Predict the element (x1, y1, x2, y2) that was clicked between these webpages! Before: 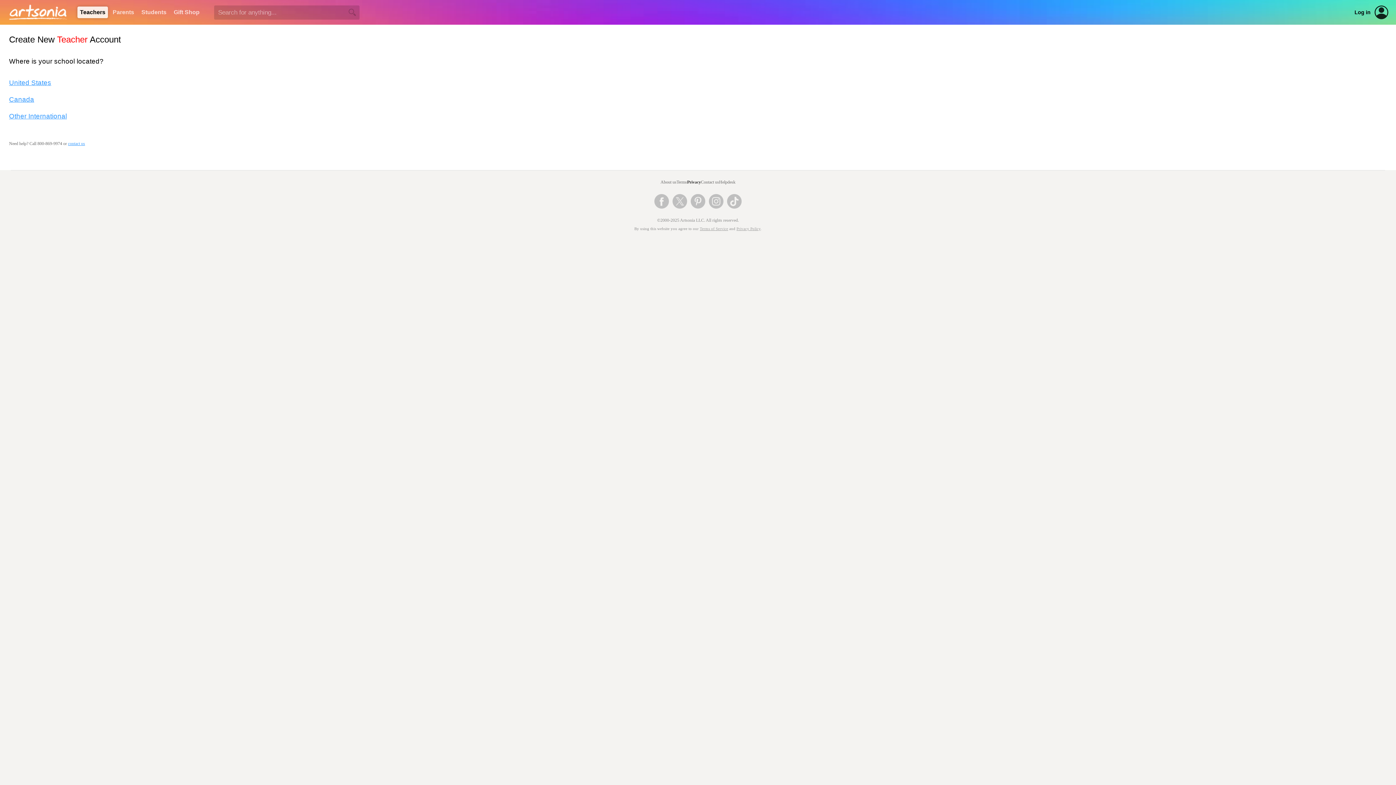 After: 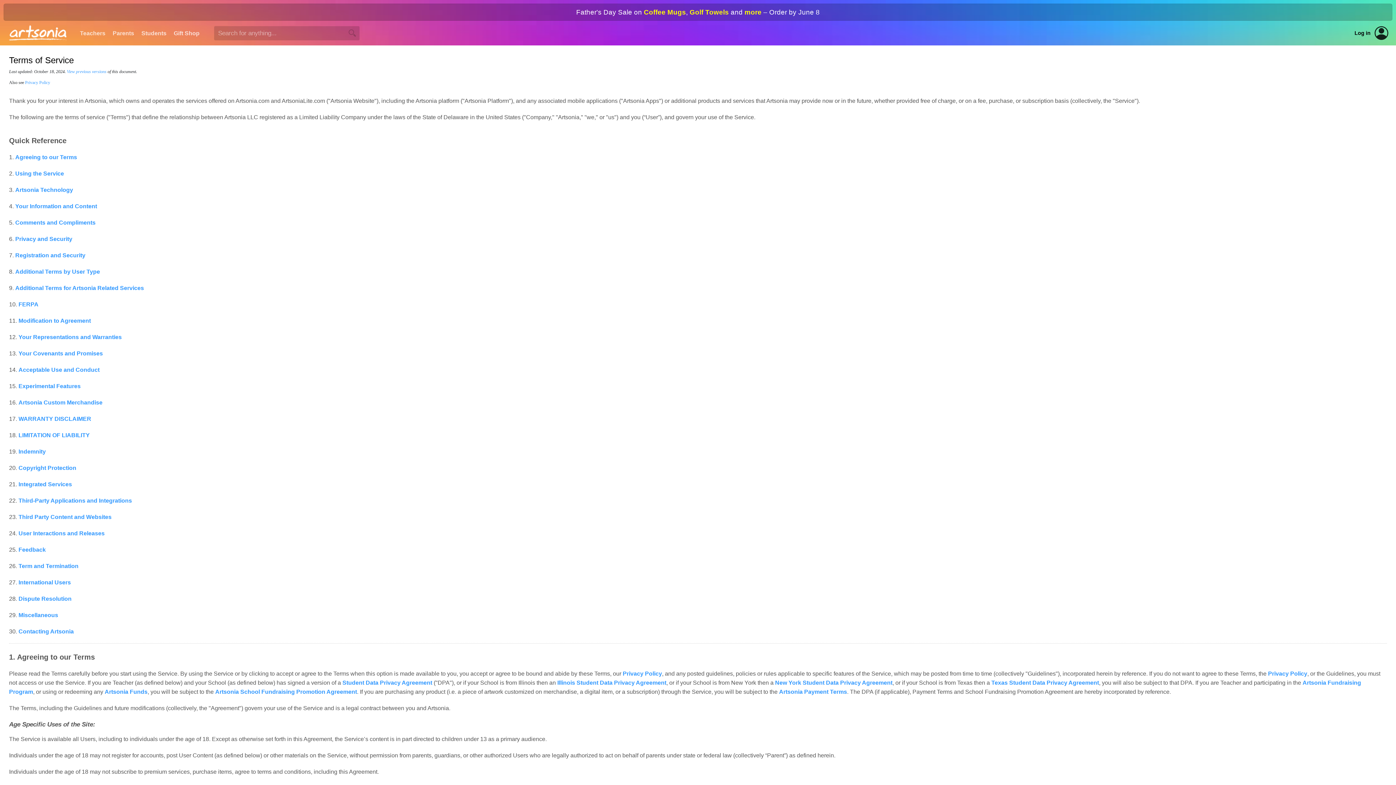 Action: label: Terms bbox: (676, 179, 687, 185)